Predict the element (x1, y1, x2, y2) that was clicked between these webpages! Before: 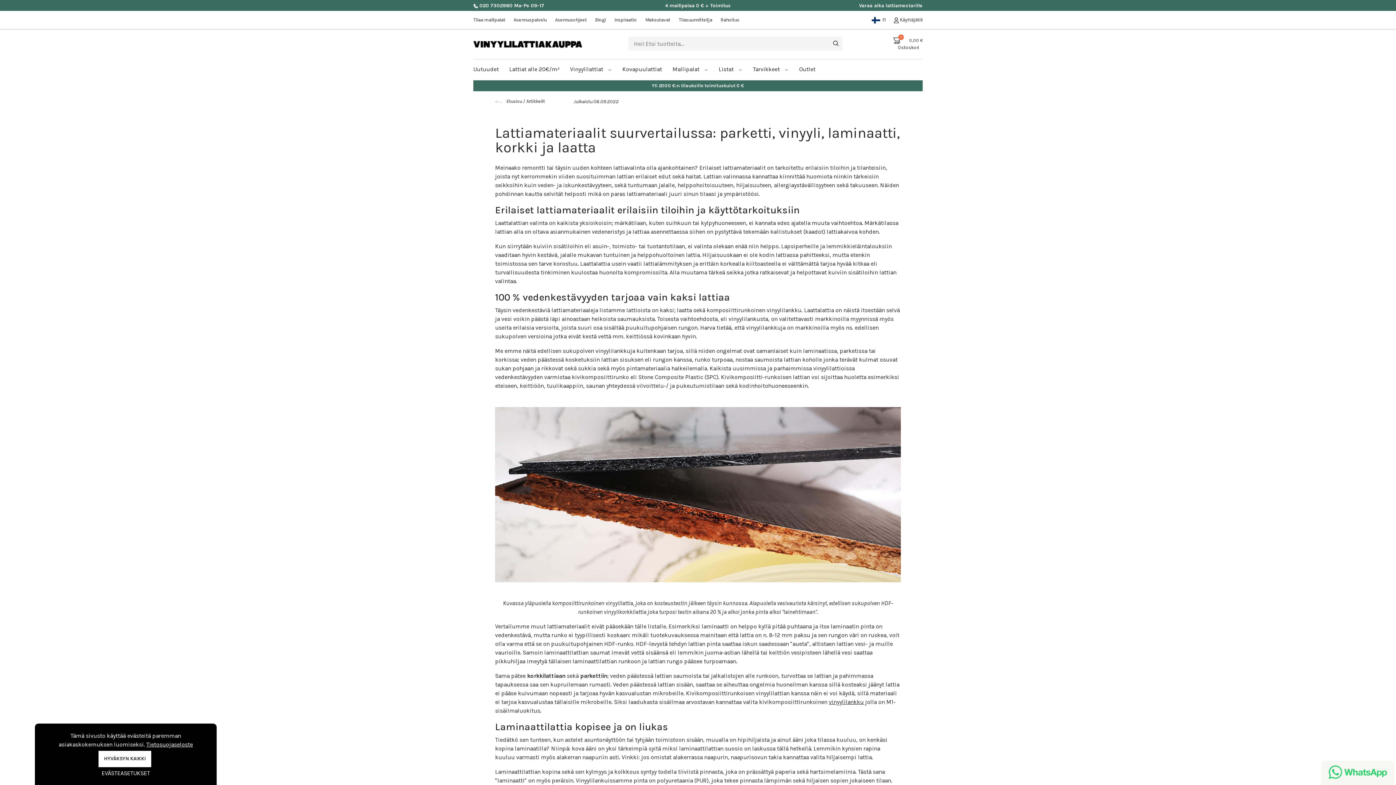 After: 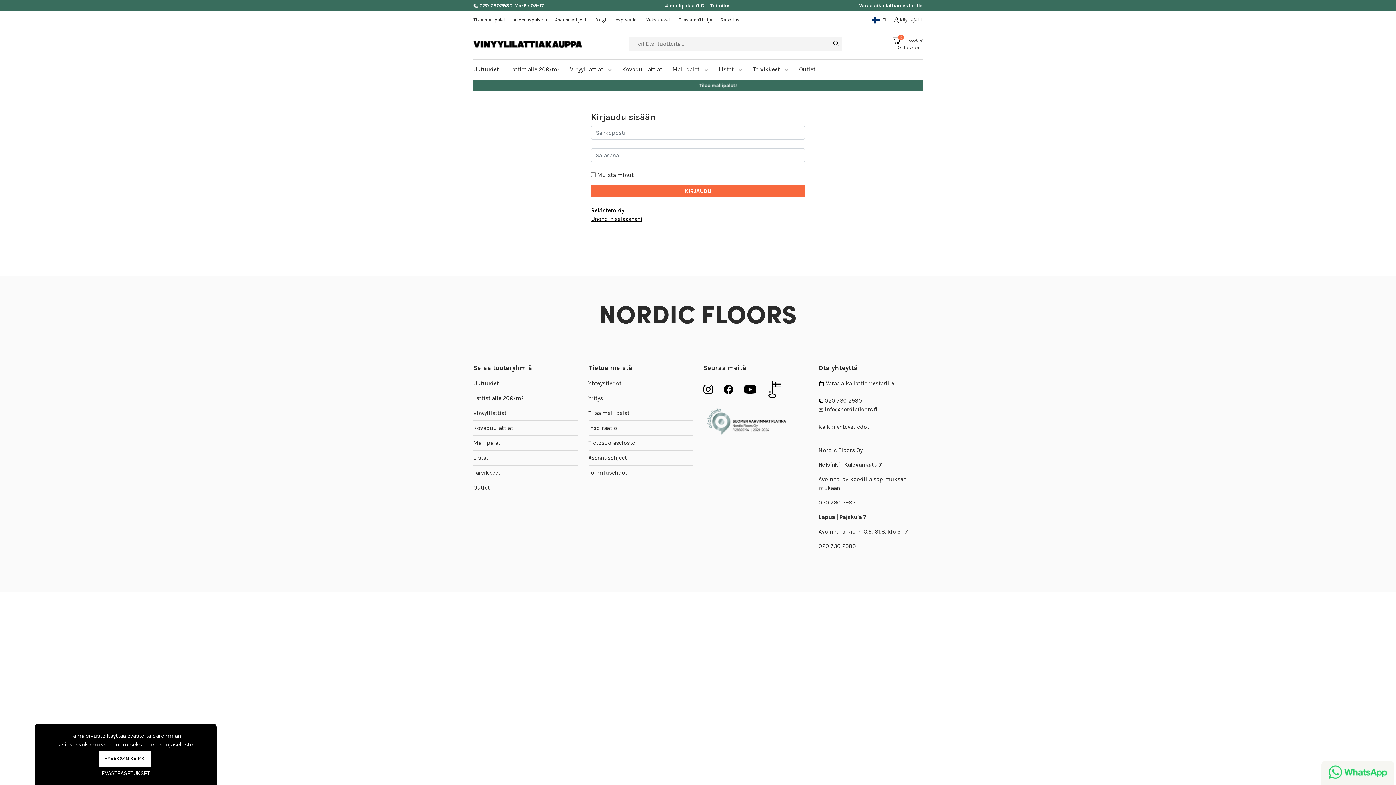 Action: label:  Käyttäjätili bbox: (894, 17, 922, 22)